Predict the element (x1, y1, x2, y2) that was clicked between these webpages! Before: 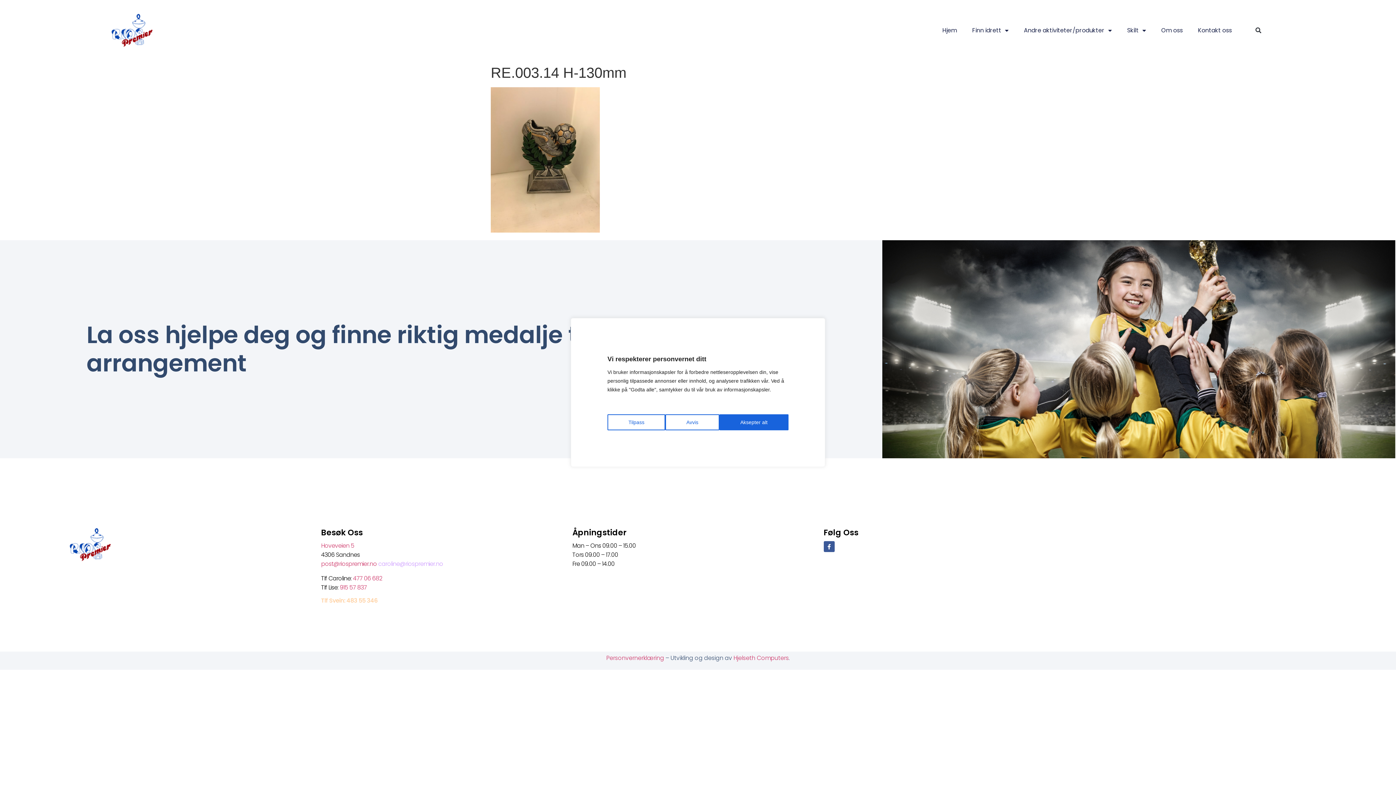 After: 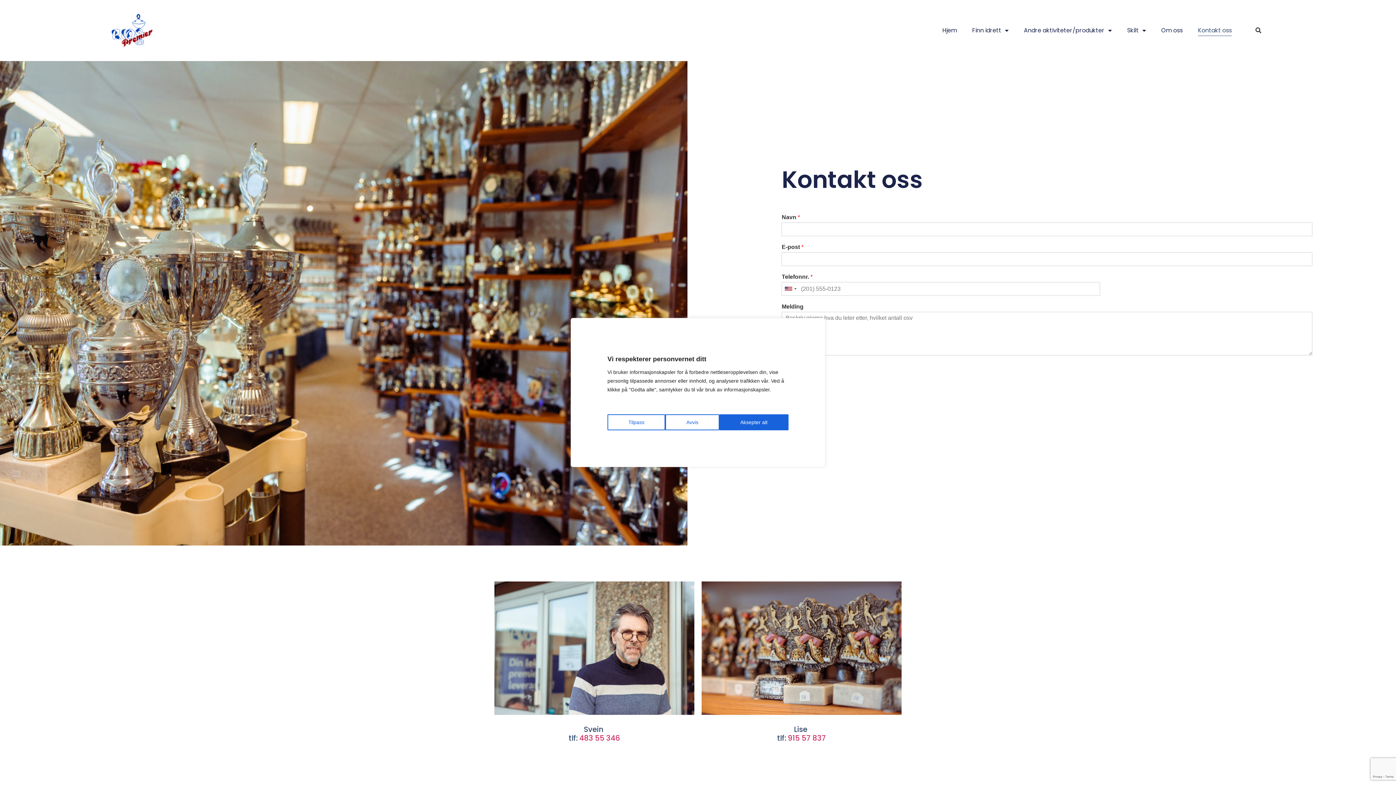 Action: bbox: (1198, 25, 1232, 35) label: Kontakt oss